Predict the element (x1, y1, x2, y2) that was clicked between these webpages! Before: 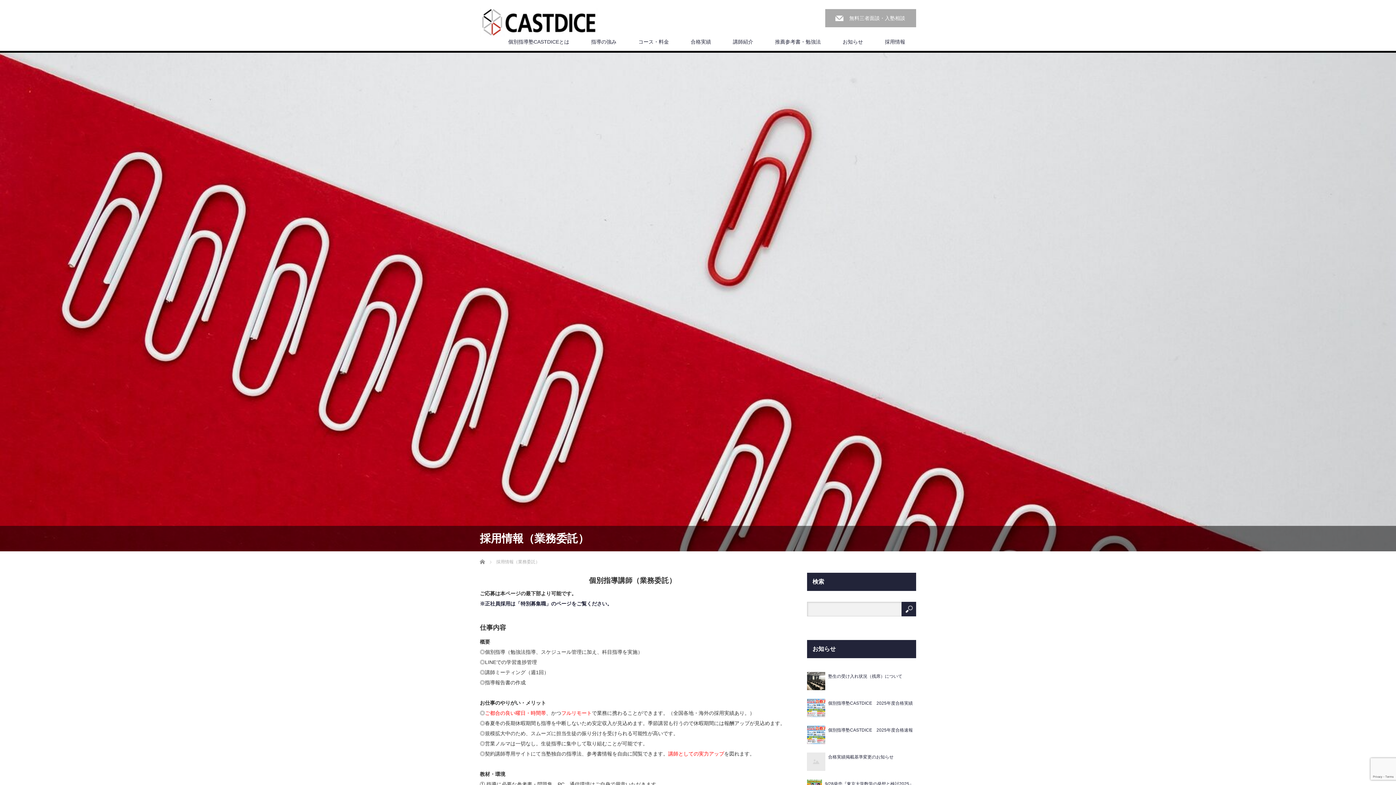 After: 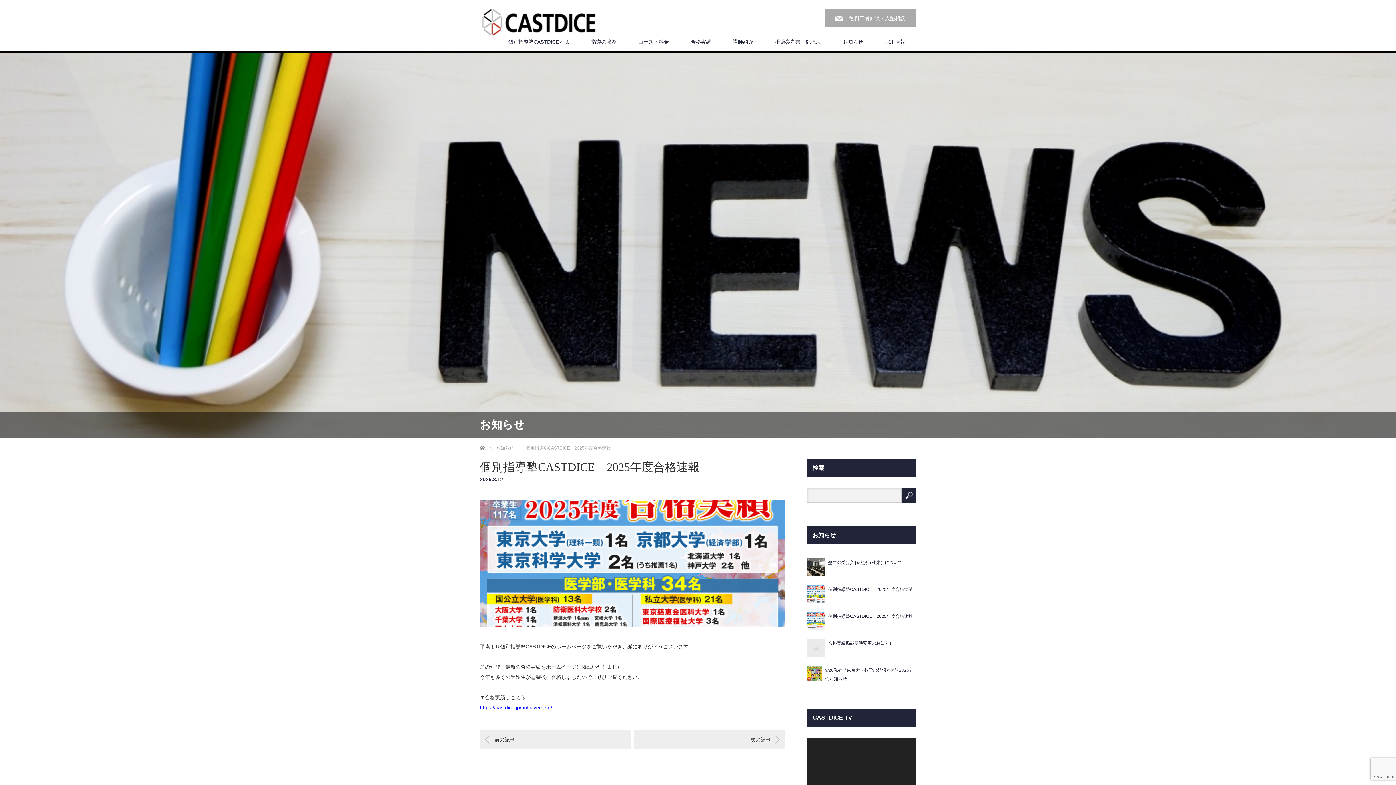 Action: bbox: (807, 723, 916, 750) label: 個別指導塾CASTDICE　2025年度合格速報